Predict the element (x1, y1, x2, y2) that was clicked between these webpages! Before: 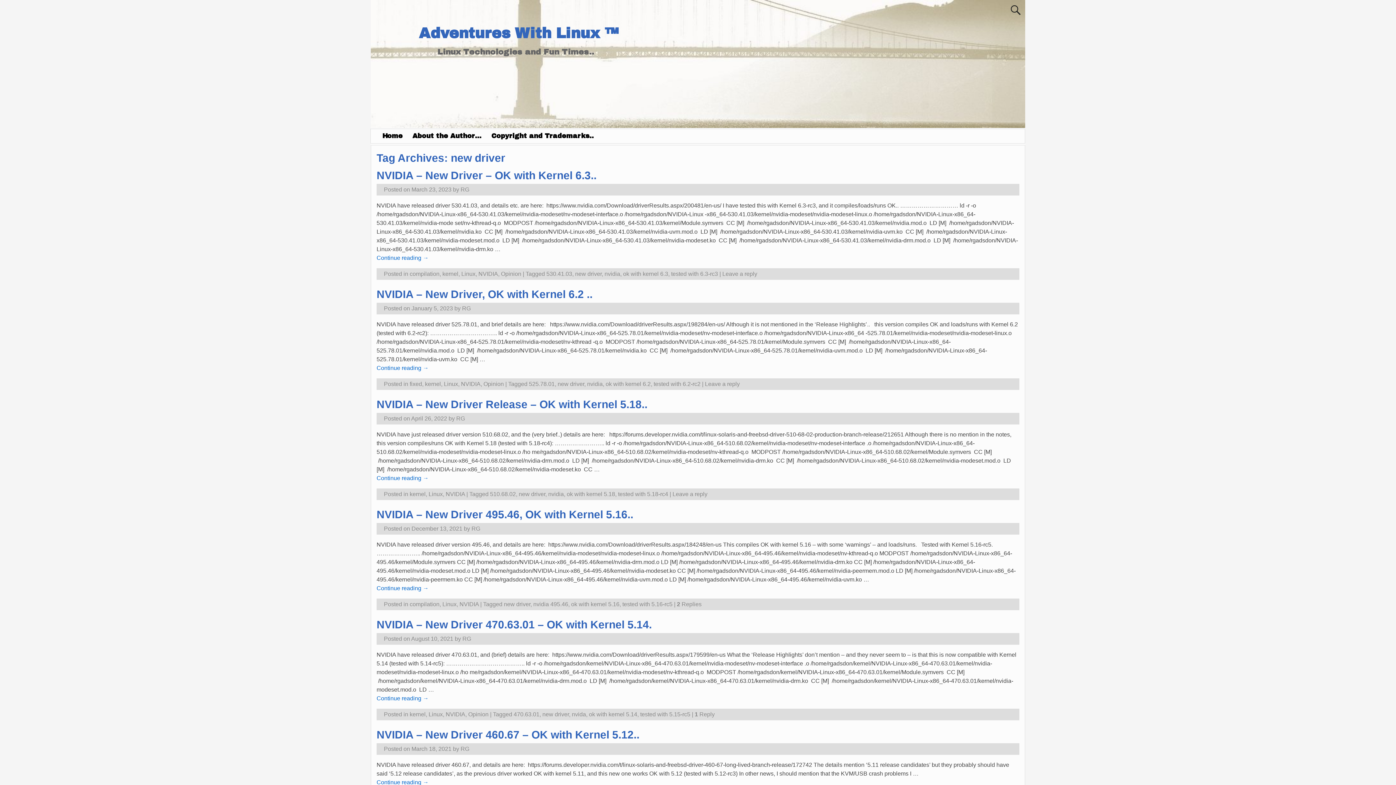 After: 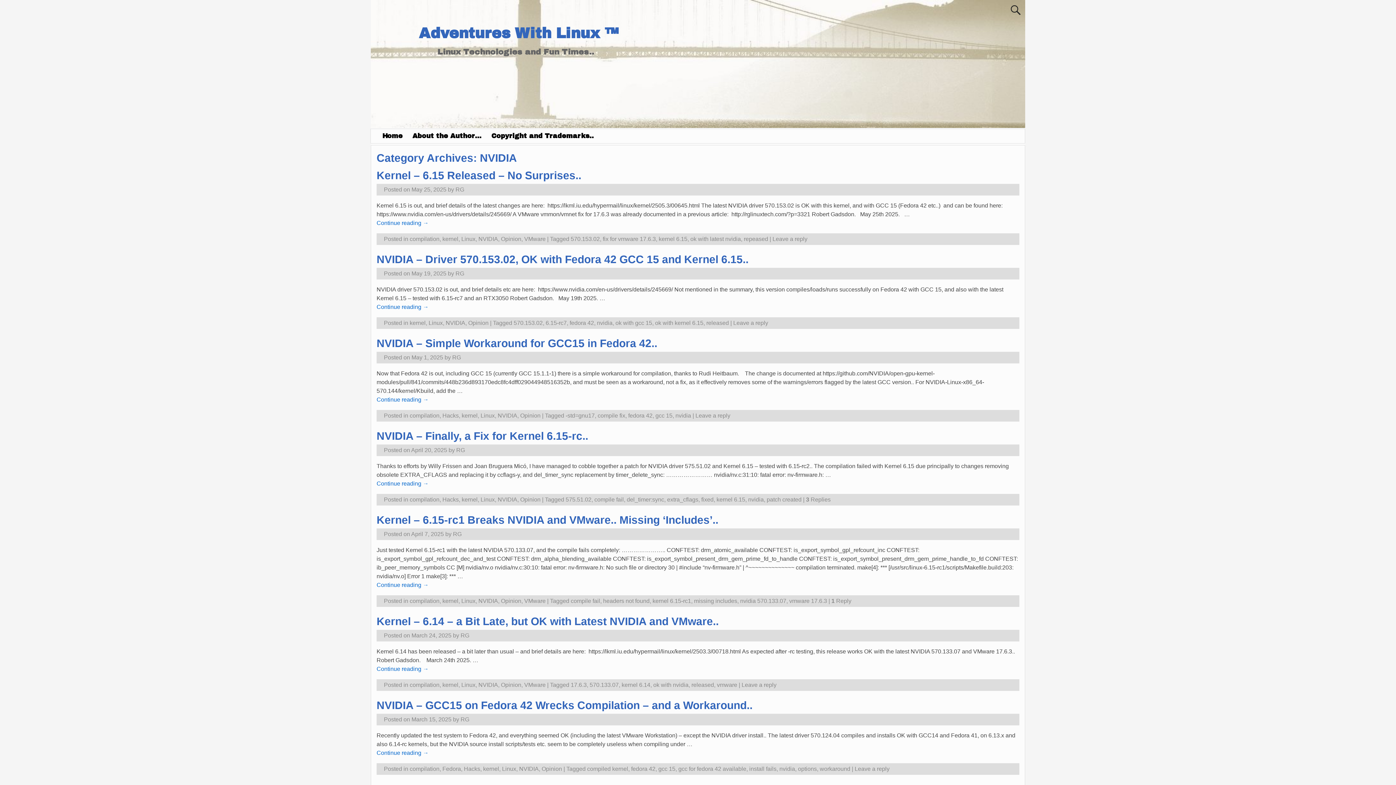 Action: bbox: (445, 491, 465, 497) label: NVIDIA